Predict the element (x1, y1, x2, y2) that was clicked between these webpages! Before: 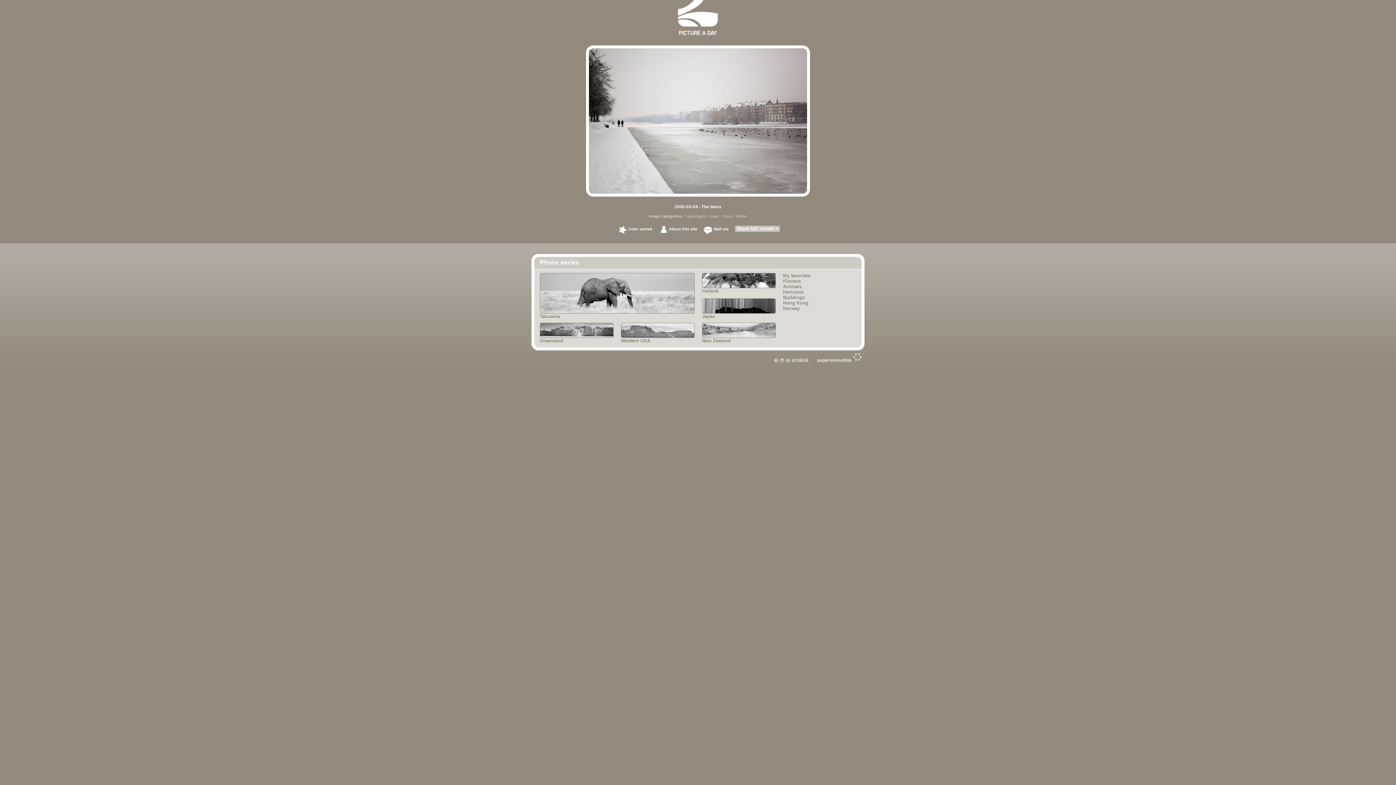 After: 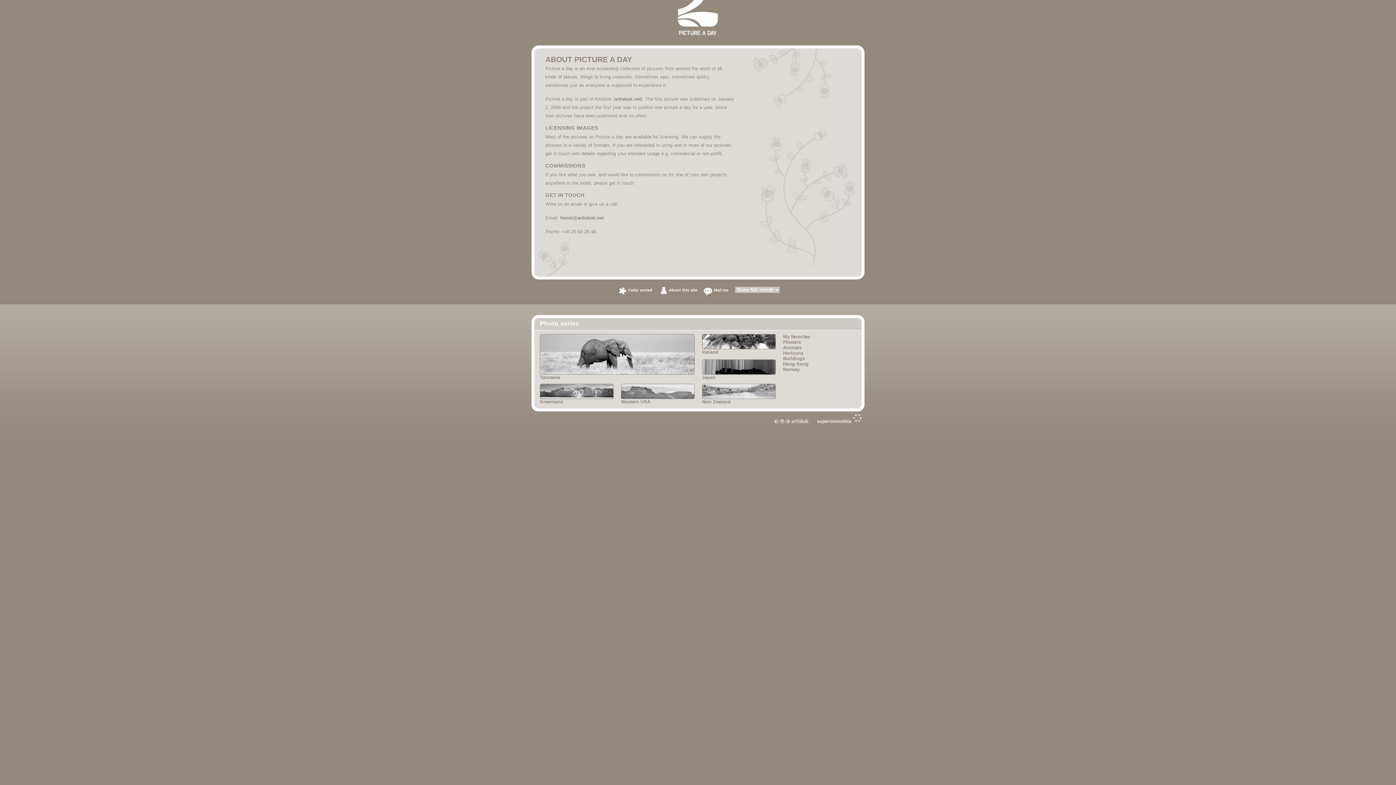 Action: label: About this site bbox: (658, 226, 697, 234)